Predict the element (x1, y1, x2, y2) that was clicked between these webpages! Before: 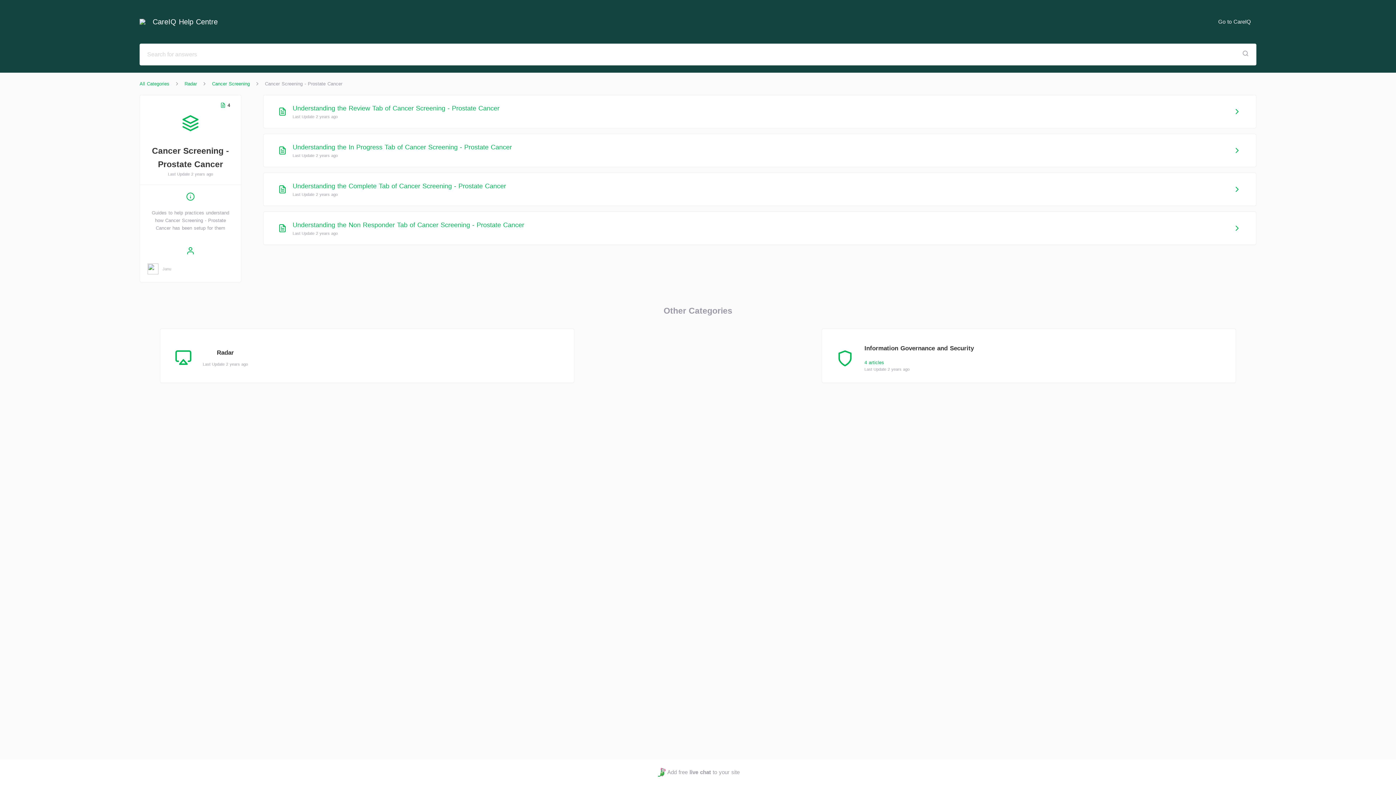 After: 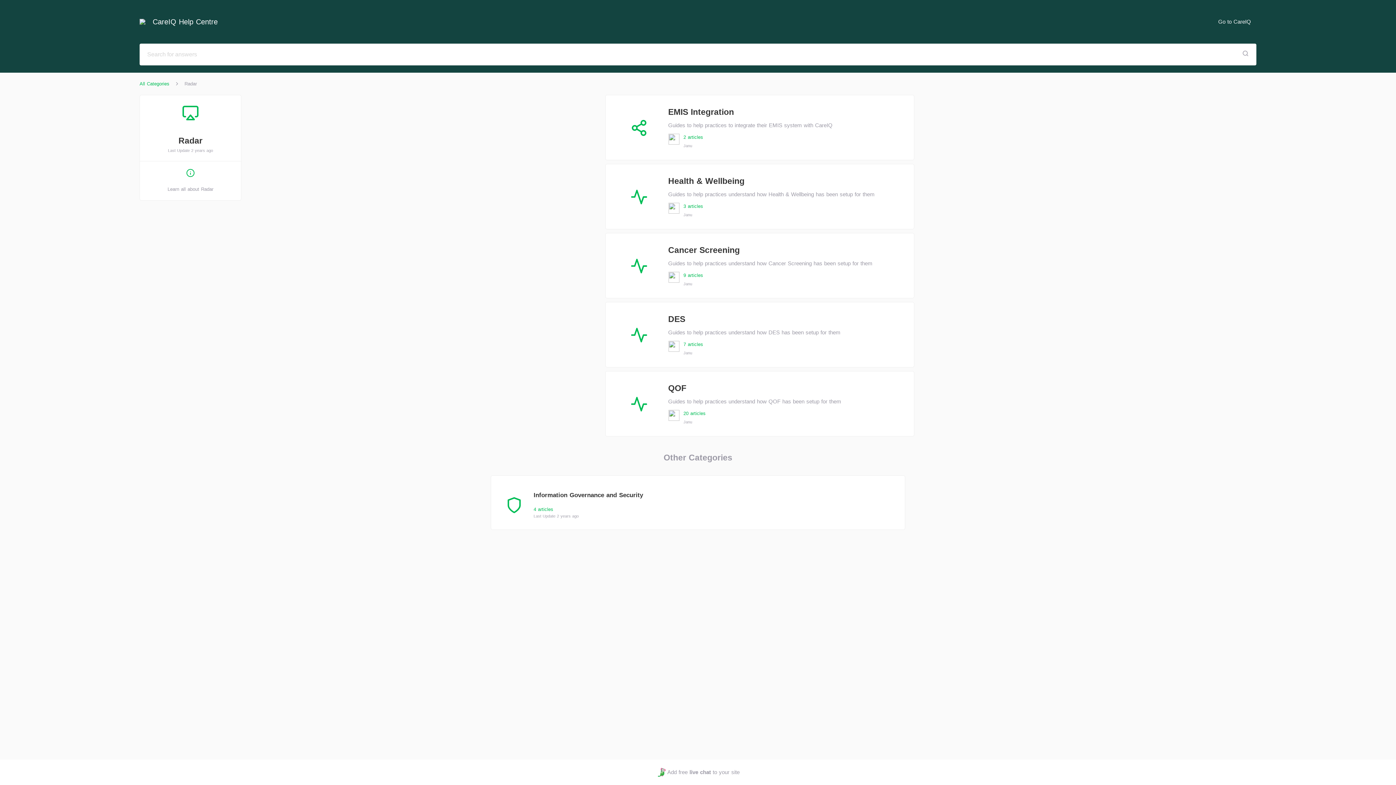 Action: label: Radar bbox: (184, 80, 196, 87)